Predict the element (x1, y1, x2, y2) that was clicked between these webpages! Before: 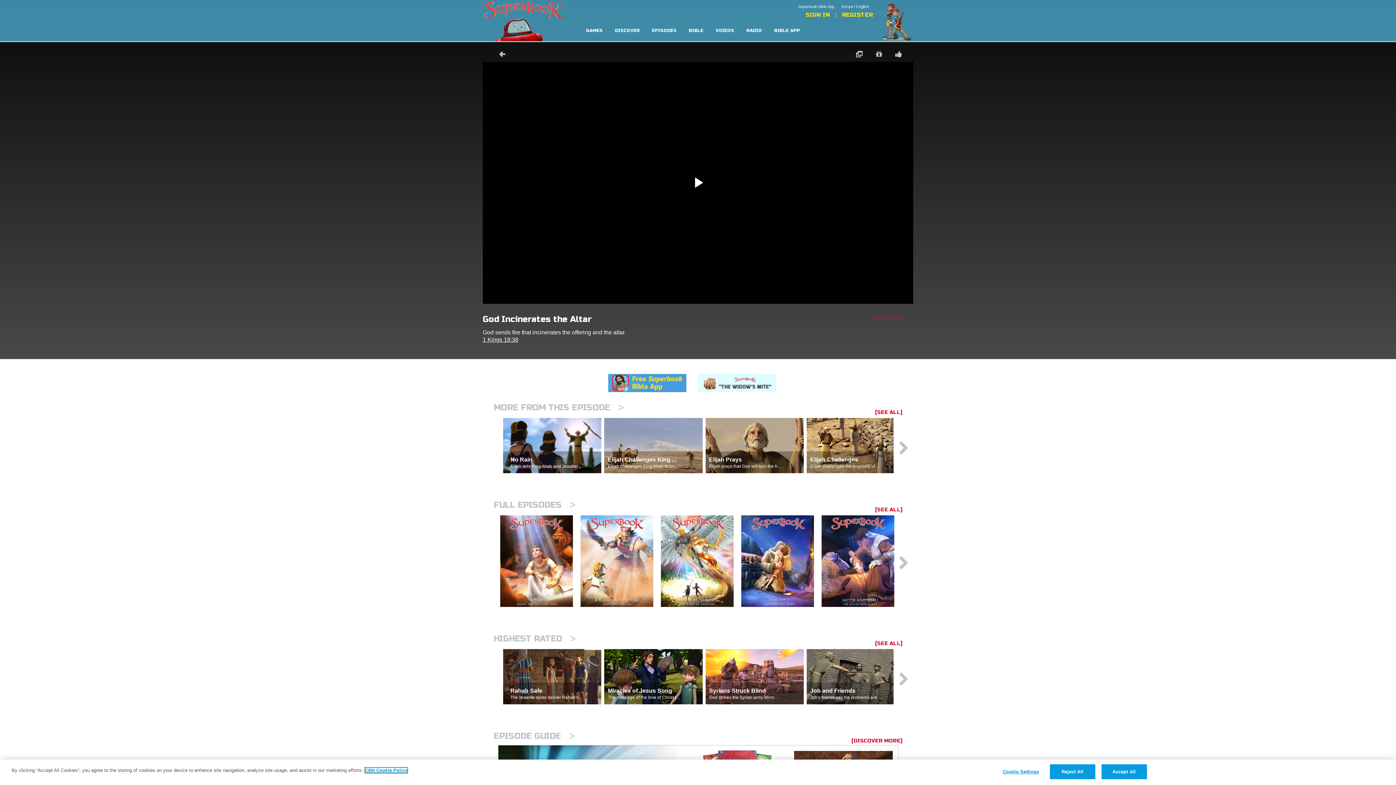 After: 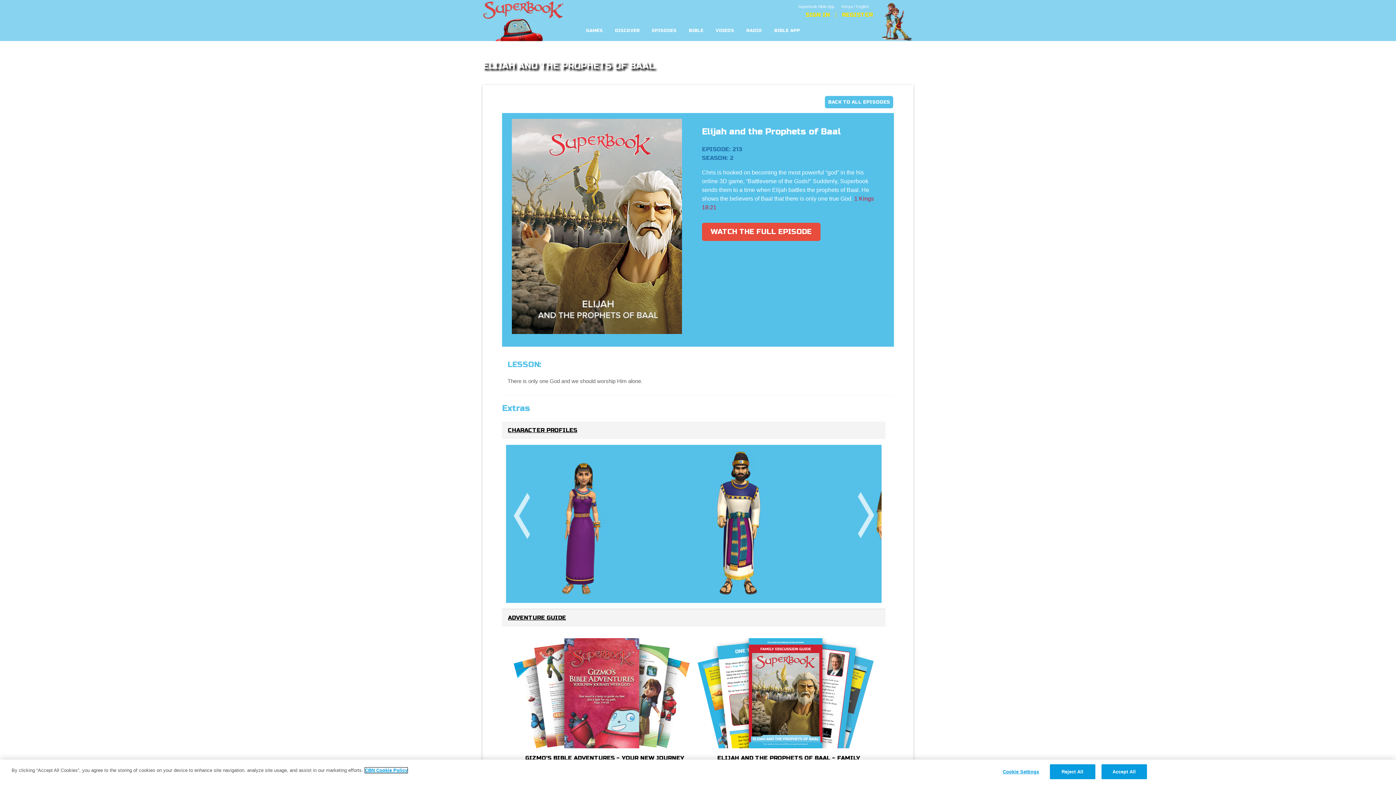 Action: label: EPISODE GUIDE >
[DISCOVER MORE] bbox: (493, 731, 575, 741)